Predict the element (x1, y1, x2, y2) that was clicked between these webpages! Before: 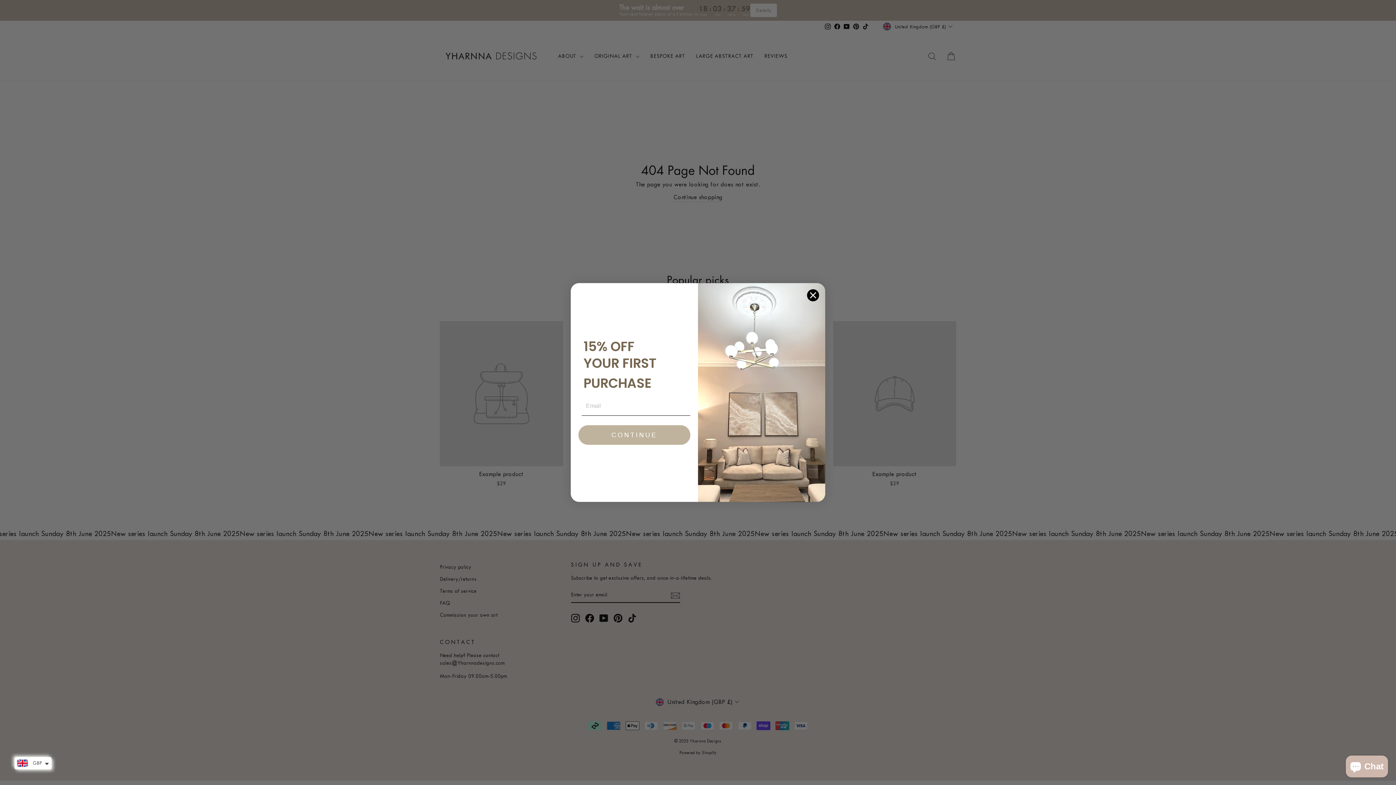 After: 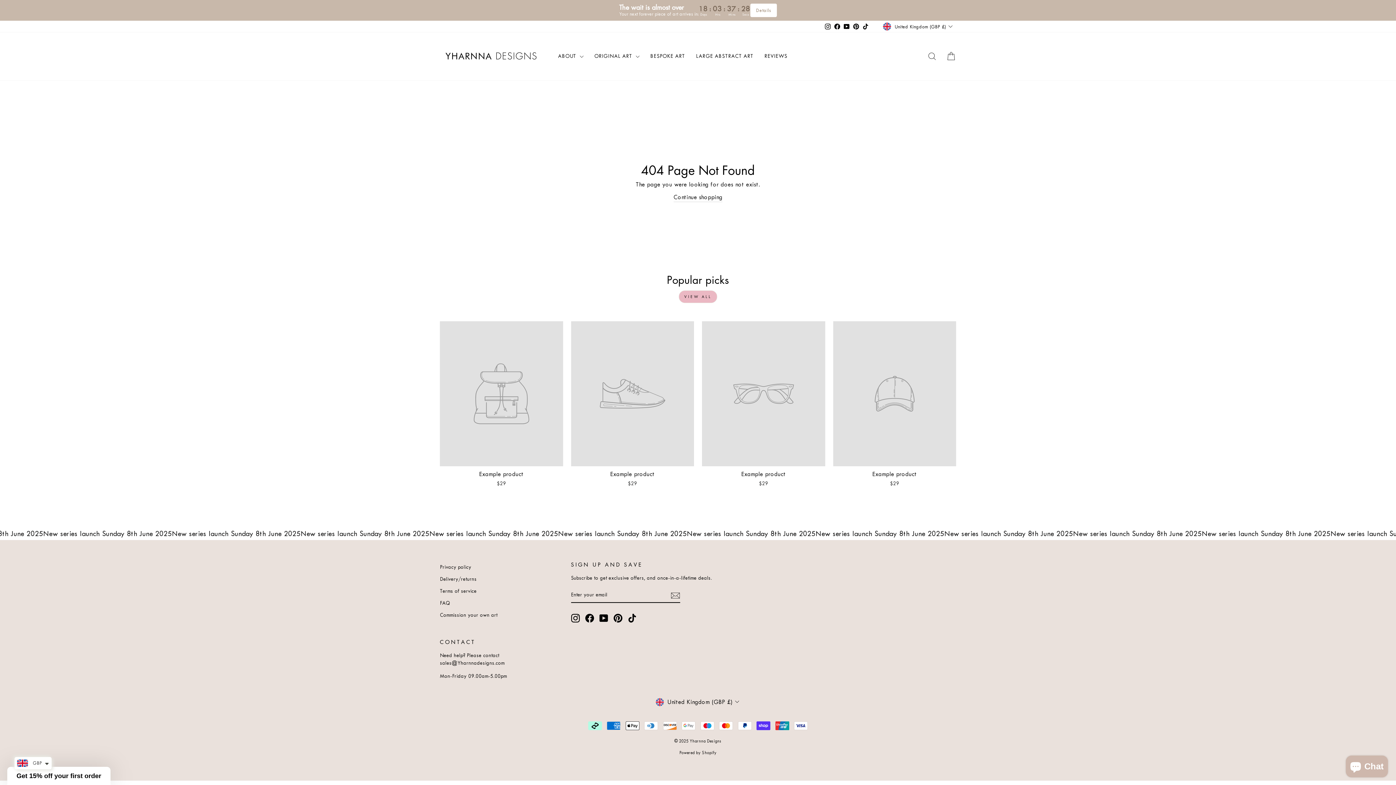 Action: label: Close dialog bbox: (806, 288, 819, 301)